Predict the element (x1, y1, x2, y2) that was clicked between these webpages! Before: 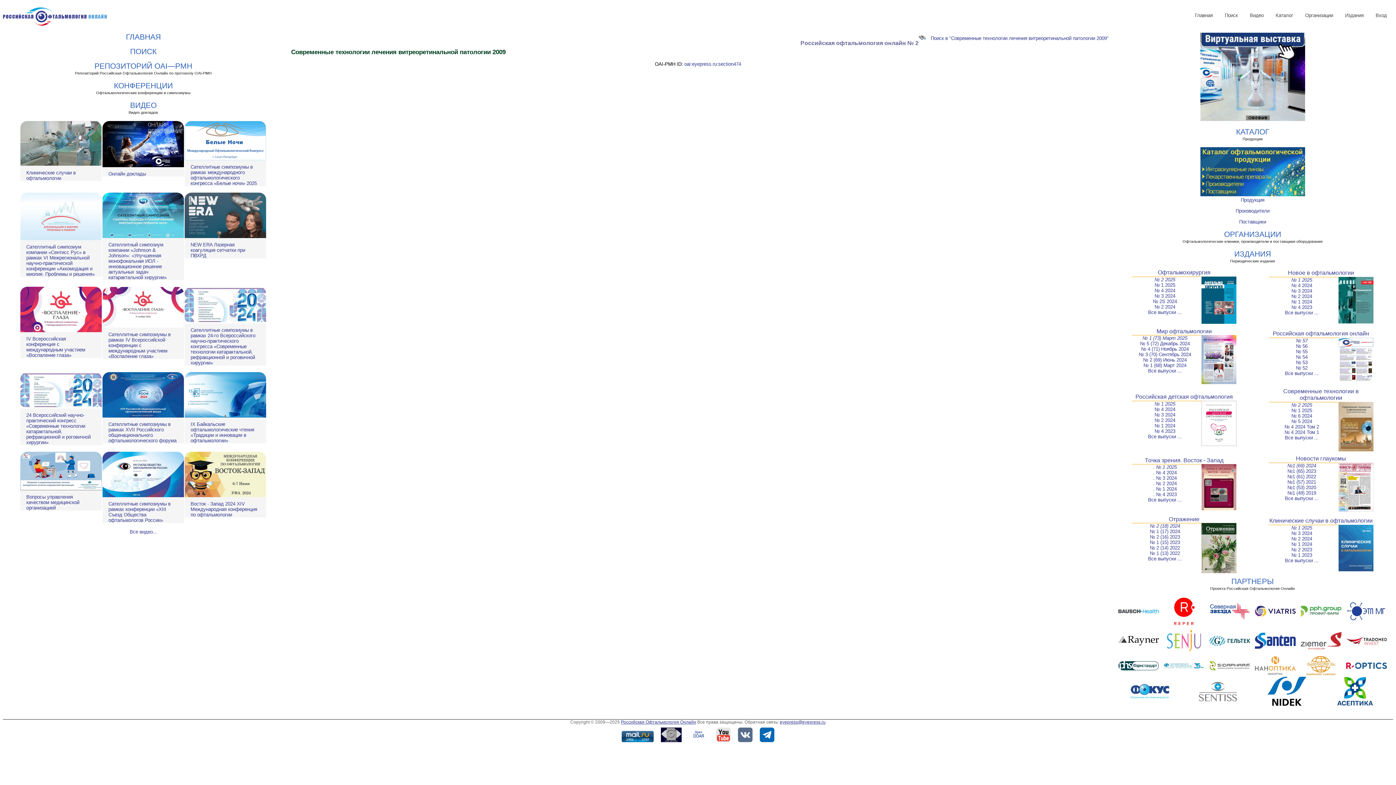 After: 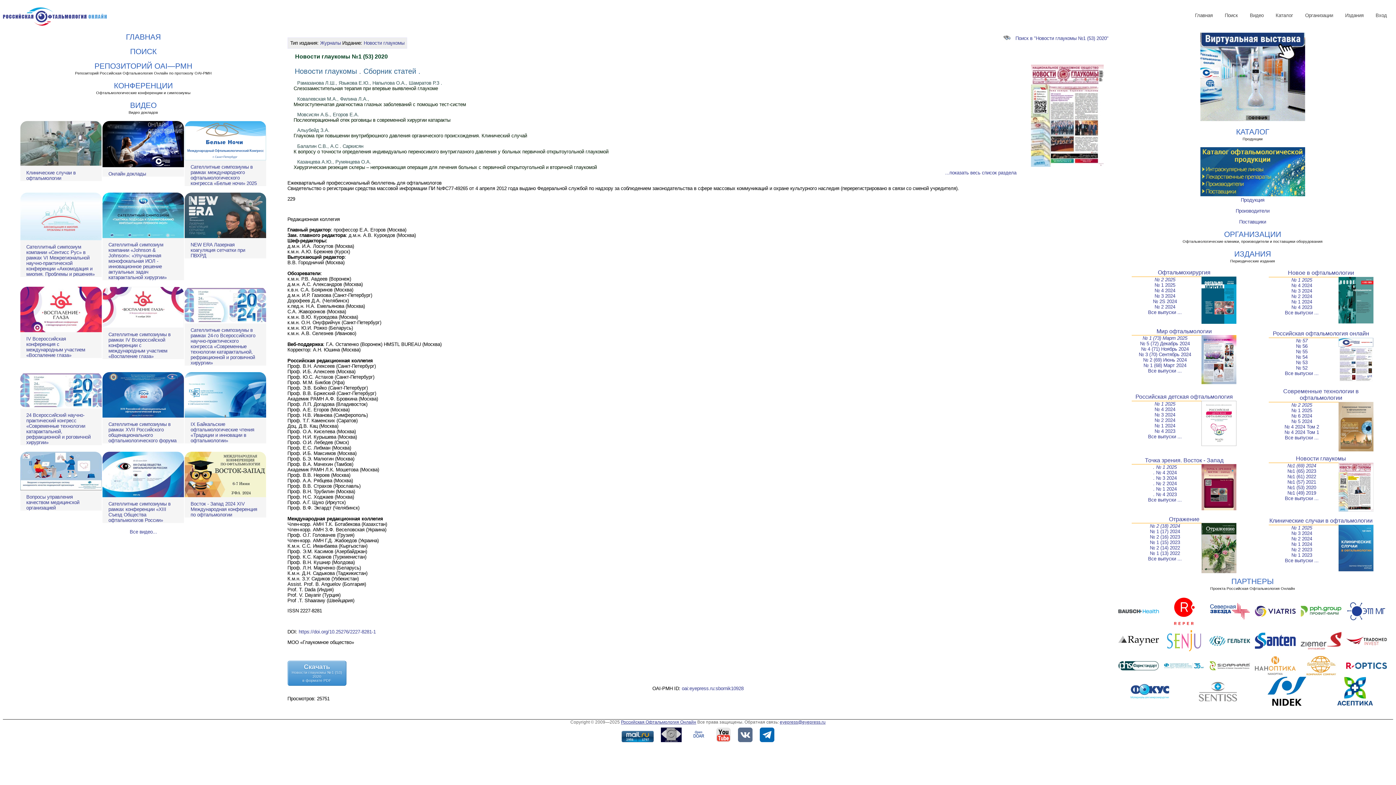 Action: label: №1 (53) 2020 bbox: (1287, 485, 1316, 490)